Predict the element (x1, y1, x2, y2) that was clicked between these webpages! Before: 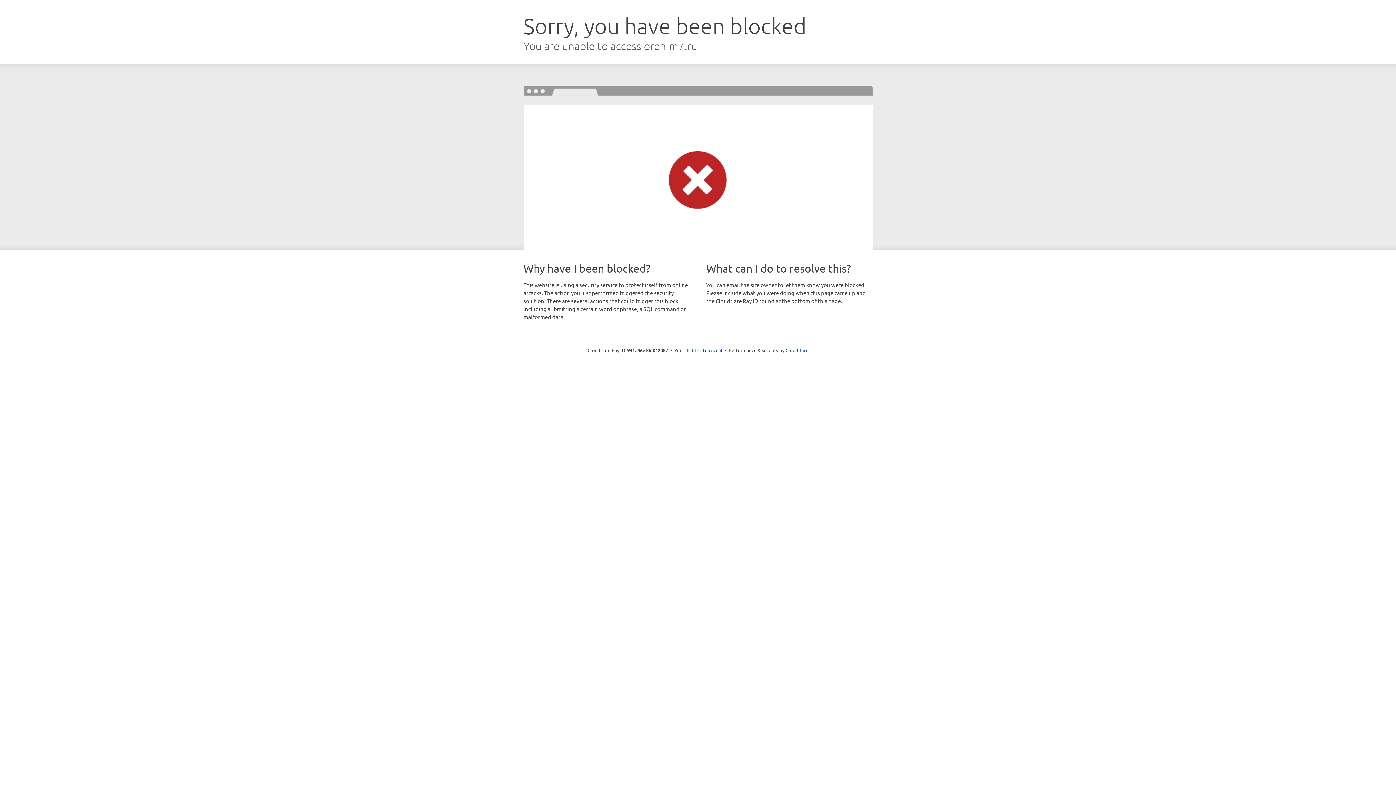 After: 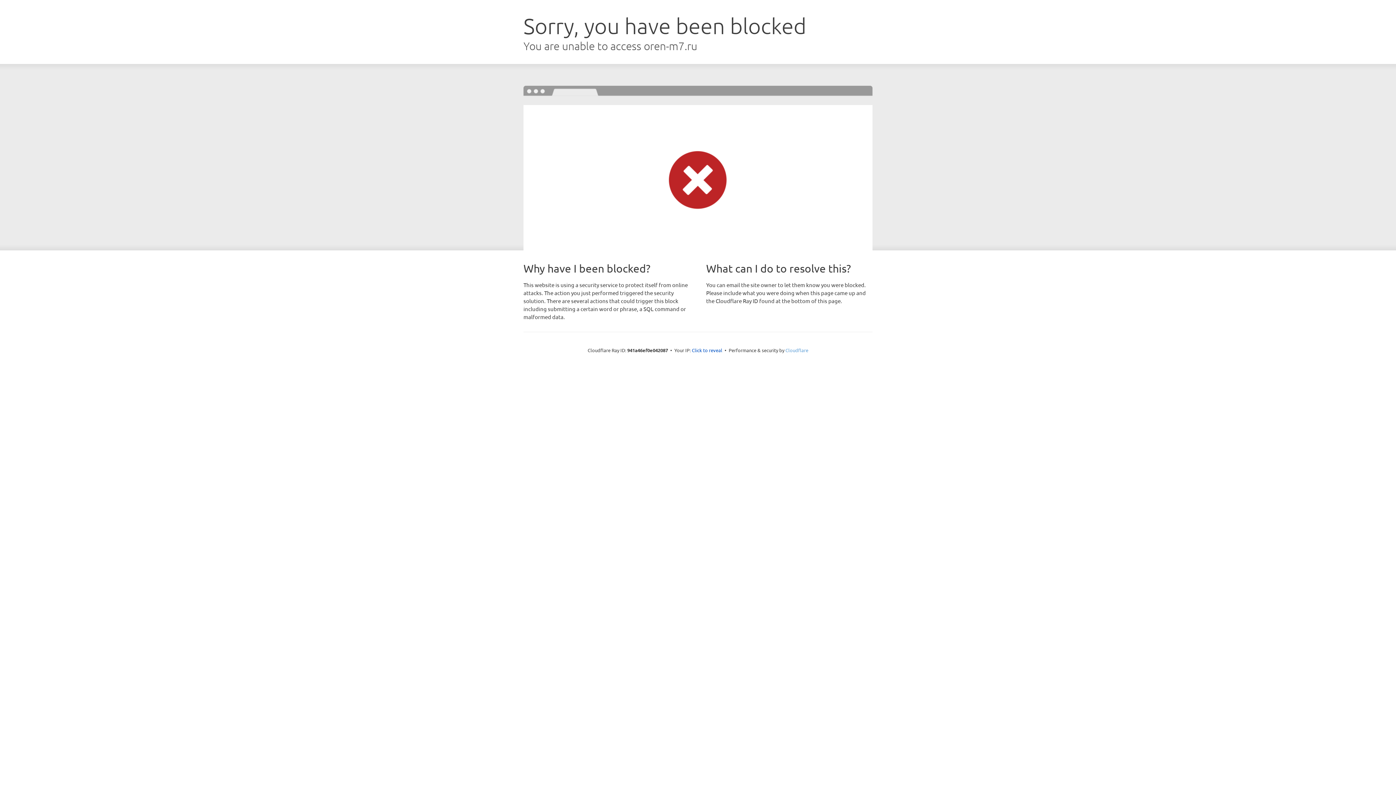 Action: bbox: (785, 347, 808, 353) label: Cloudflare